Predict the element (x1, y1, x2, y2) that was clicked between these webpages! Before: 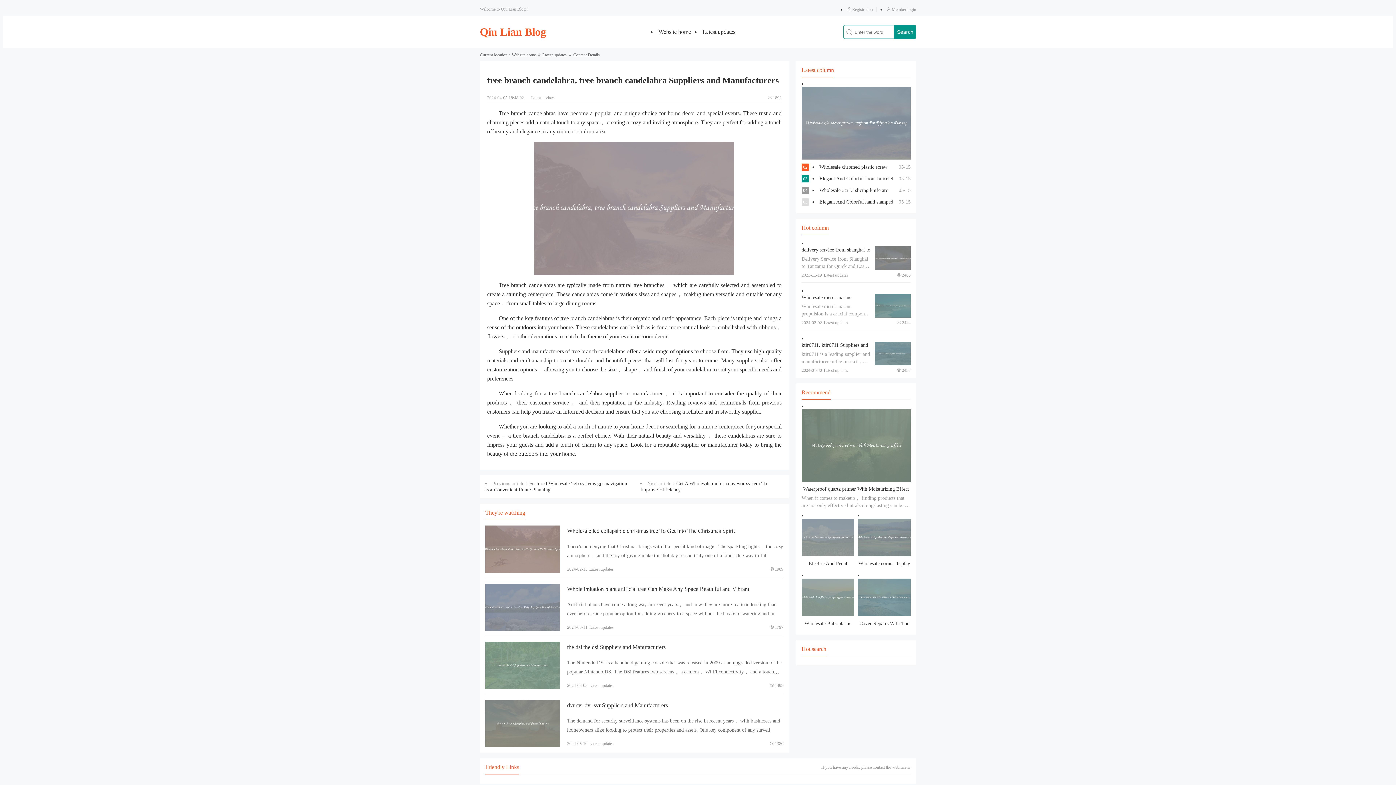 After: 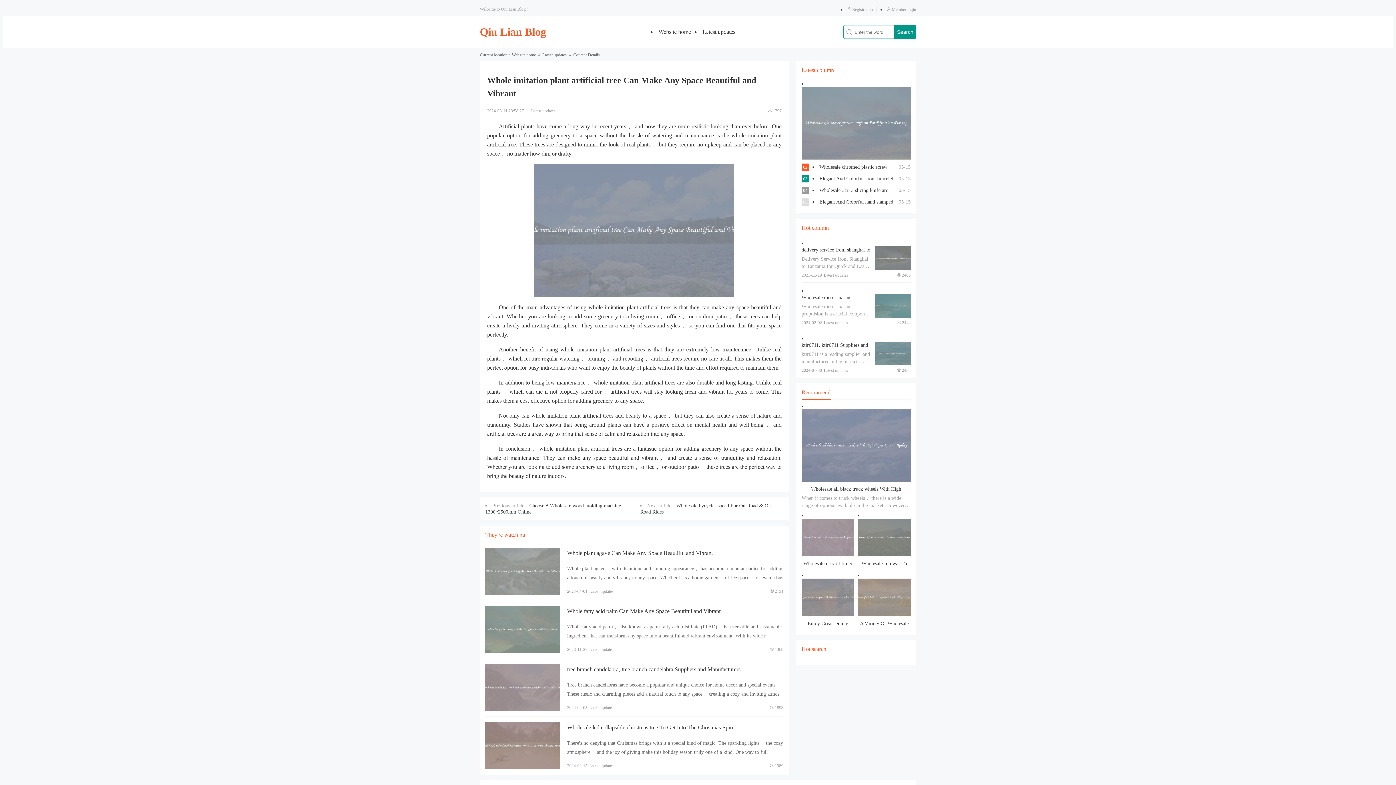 Action: label: Whole imitation plant artificial tree Can Make Any Space Beautiful and Vibrant bbox: (567, 586, 749, 592)